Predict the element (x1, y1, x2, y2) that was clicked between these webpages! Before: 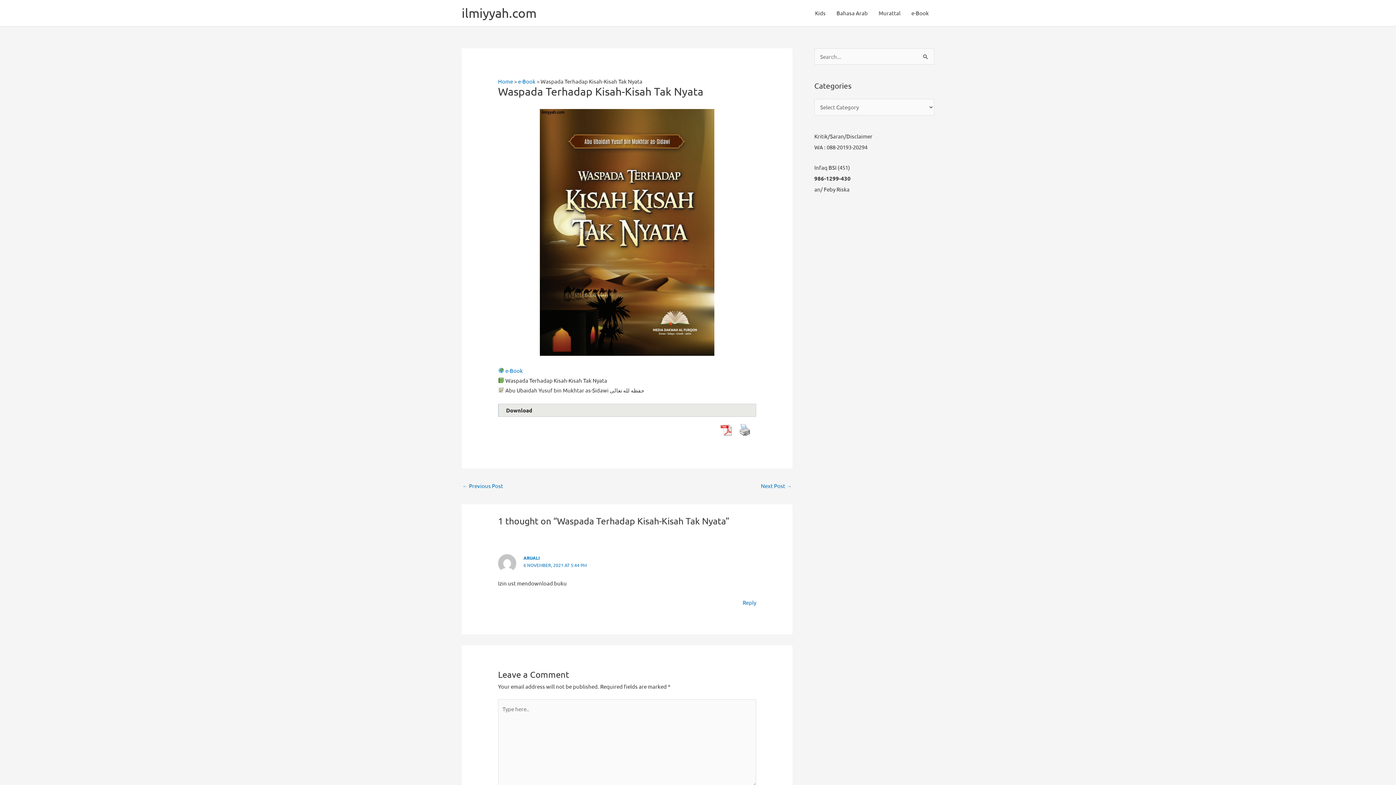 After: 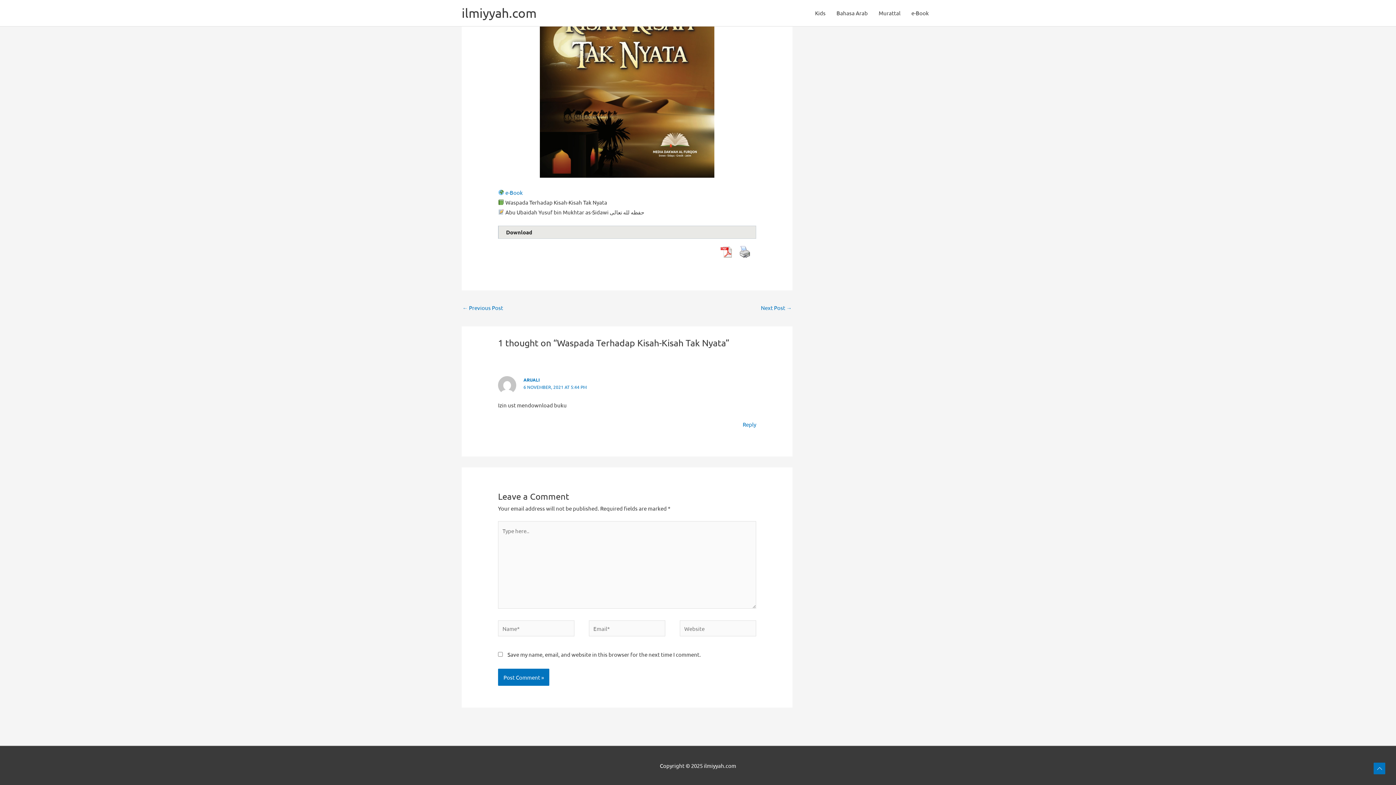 Action: bbox: (523, 562, 586, 568) label: 6 NOVEMBER, 2021 AT 5:44 PM